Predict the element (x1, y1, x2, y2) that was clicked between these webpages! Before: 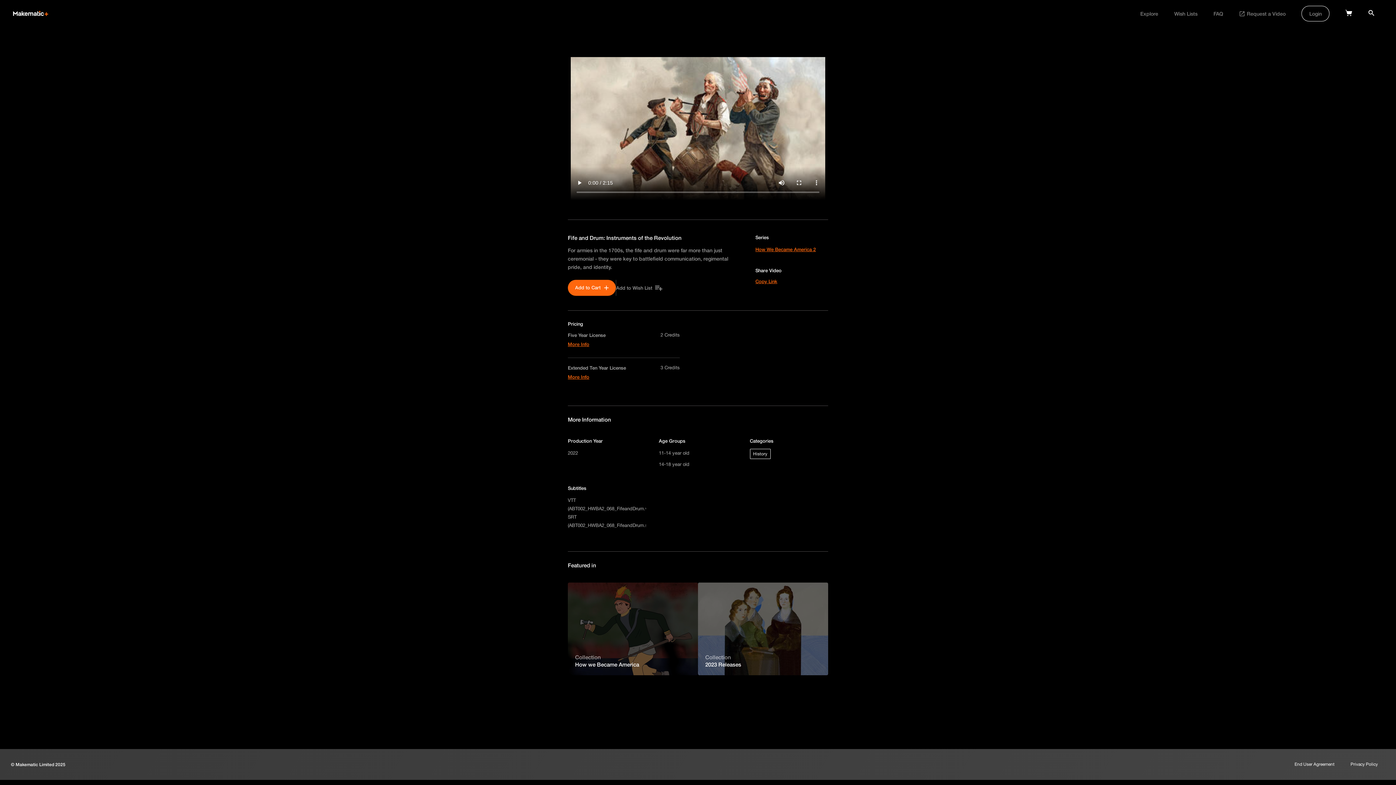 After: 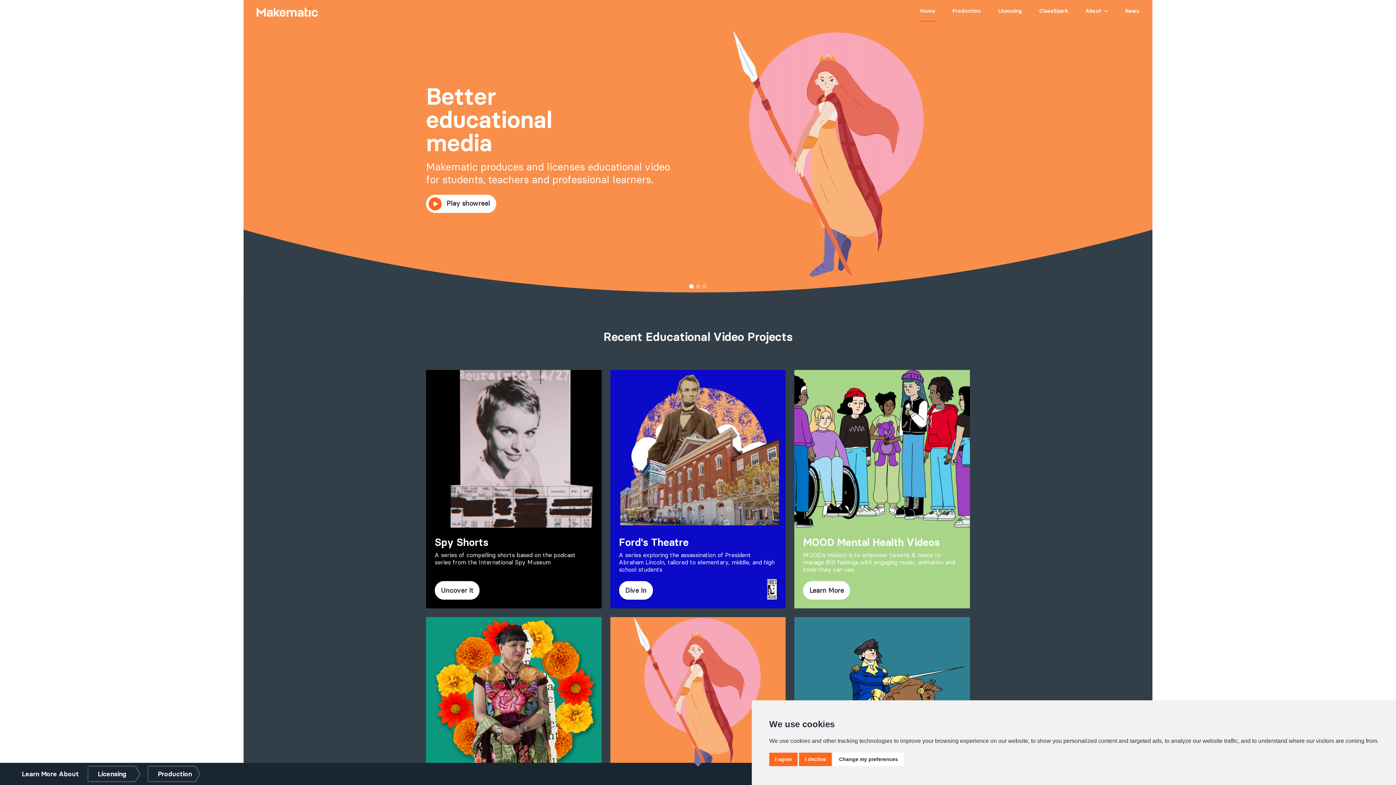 Action: bbox: (10, 762, 65, 767) label: © Makematic Limited 2025